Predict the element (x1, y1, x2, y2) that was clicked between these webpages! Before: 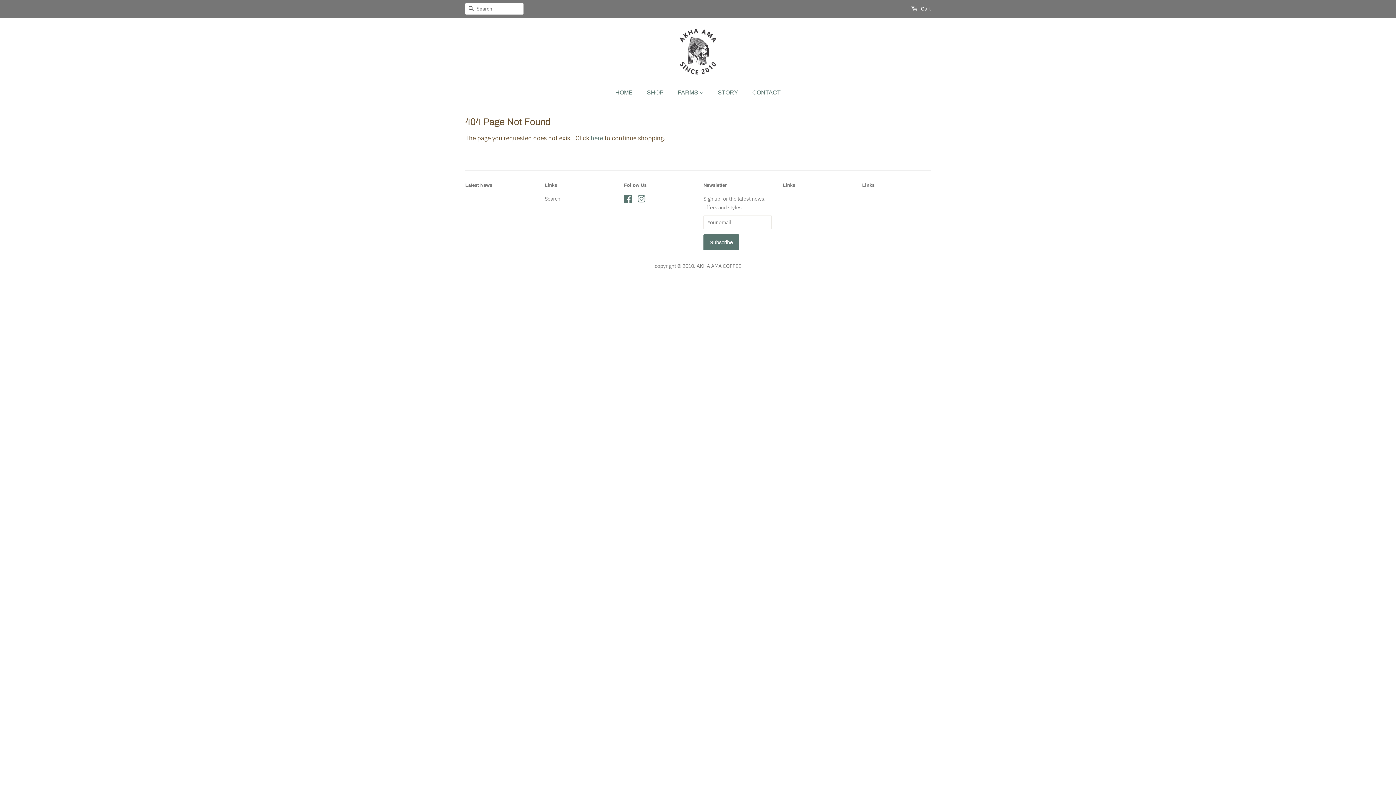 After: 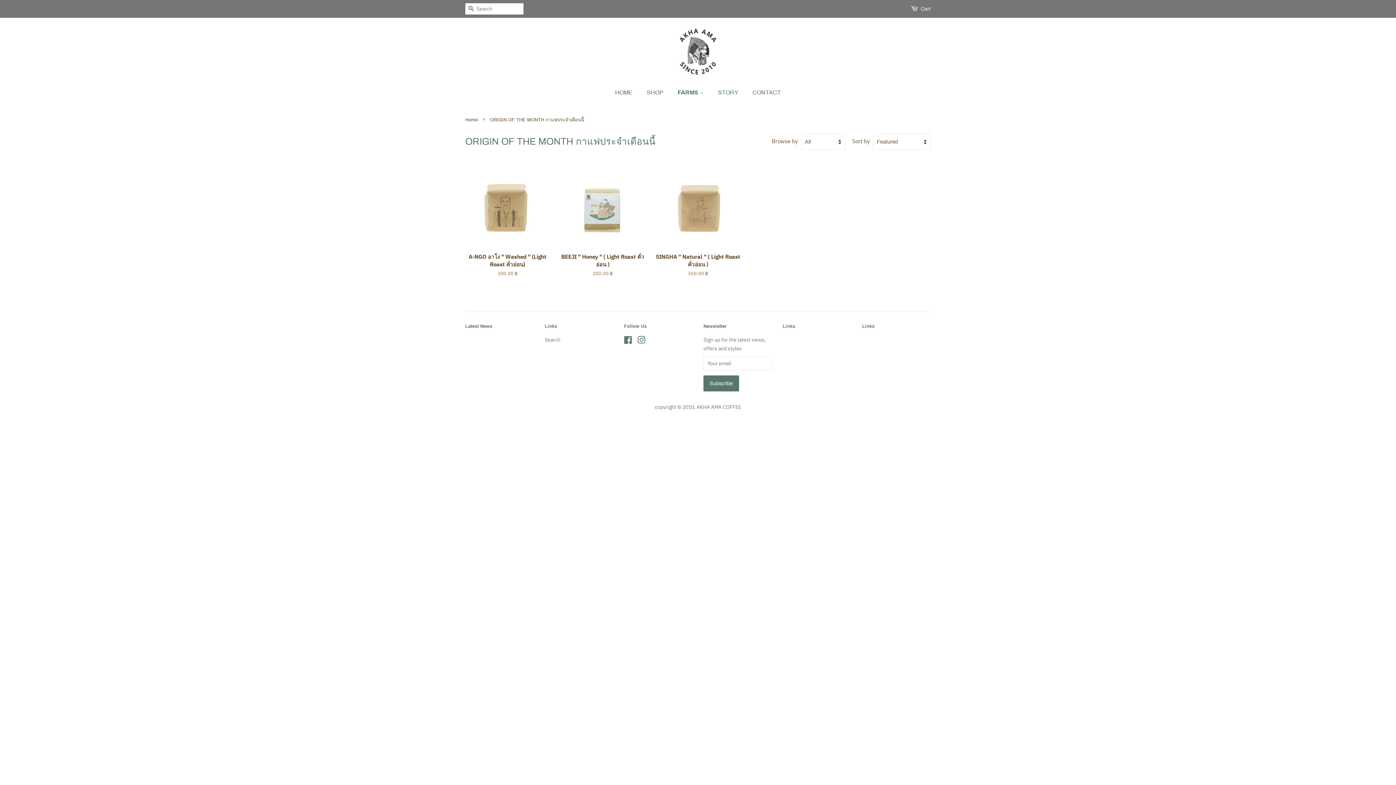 Action: label: FARMS  bbox: (672, 85, 711, 100)